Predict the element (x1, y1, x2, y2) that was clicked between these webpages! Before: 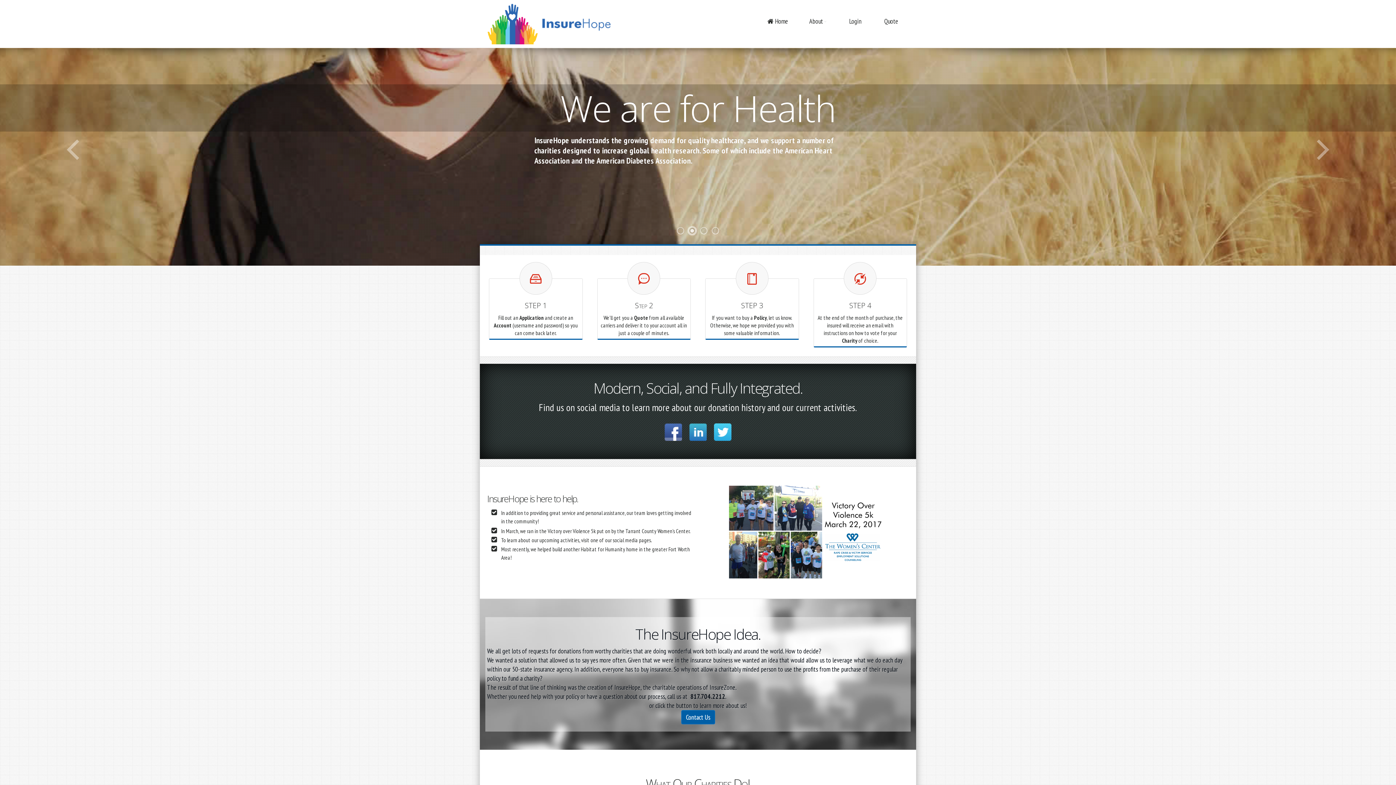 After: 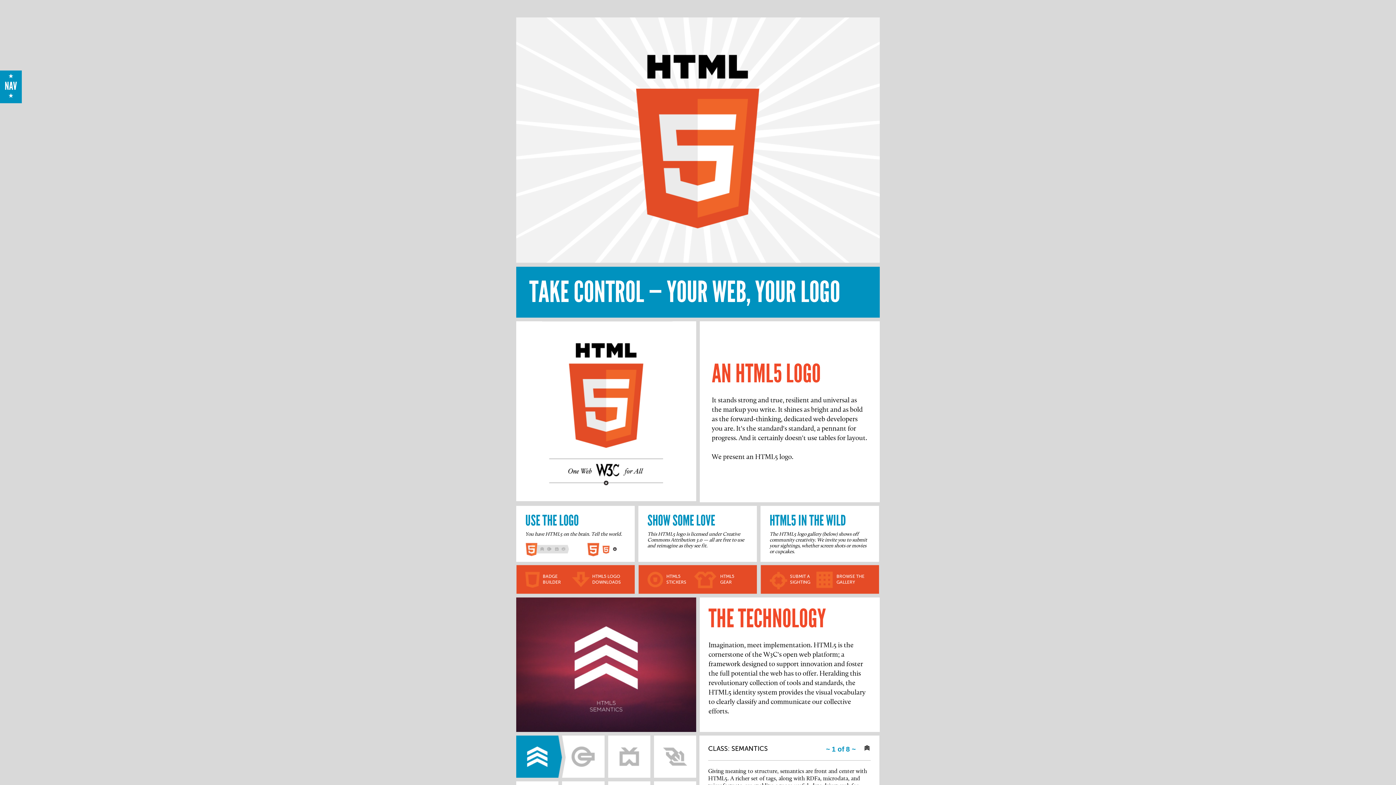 Action: label:      bbox: (682, 427, 688, 435)